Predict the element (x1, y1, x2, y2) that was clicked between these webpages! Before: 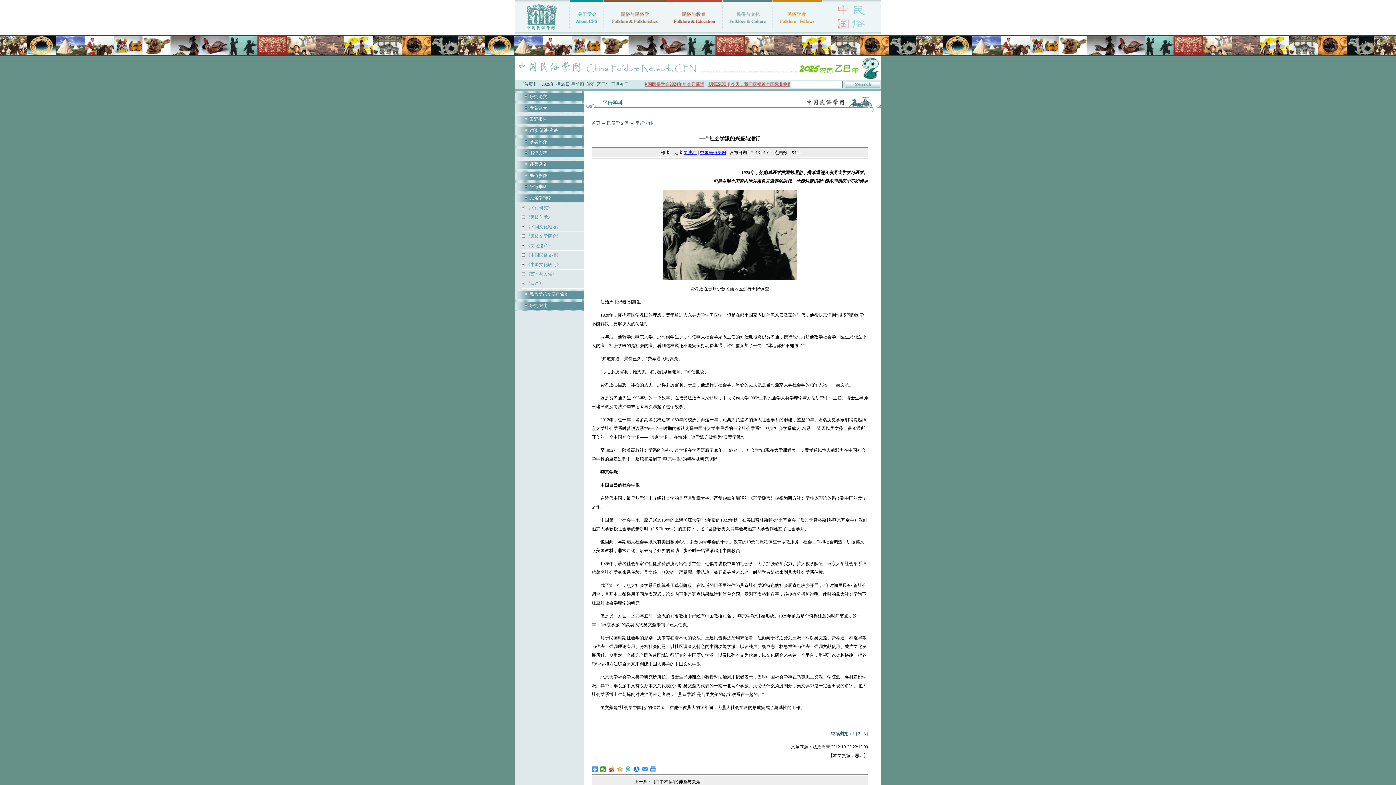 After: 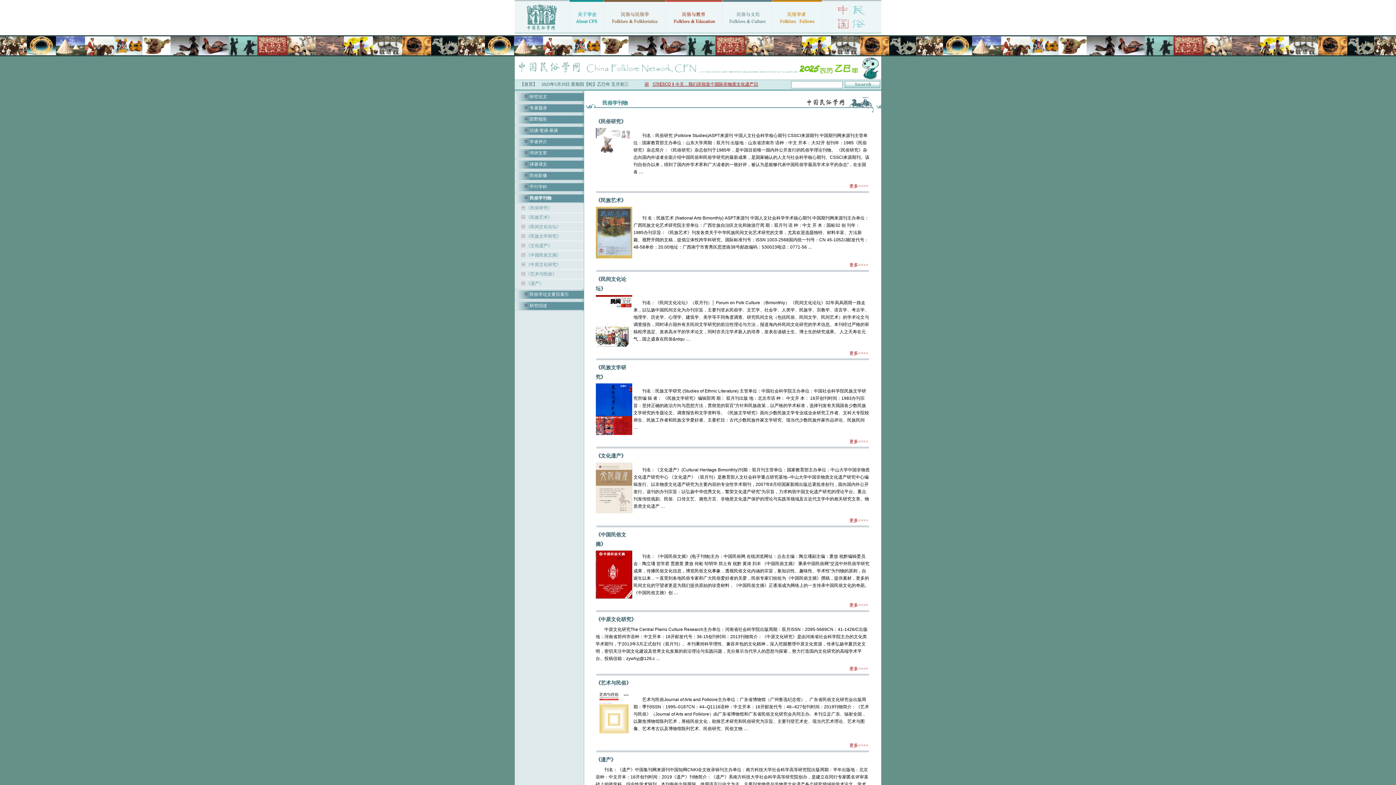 Action: label: 民俗学刊物 bbox: (529, 195, 551, 200)